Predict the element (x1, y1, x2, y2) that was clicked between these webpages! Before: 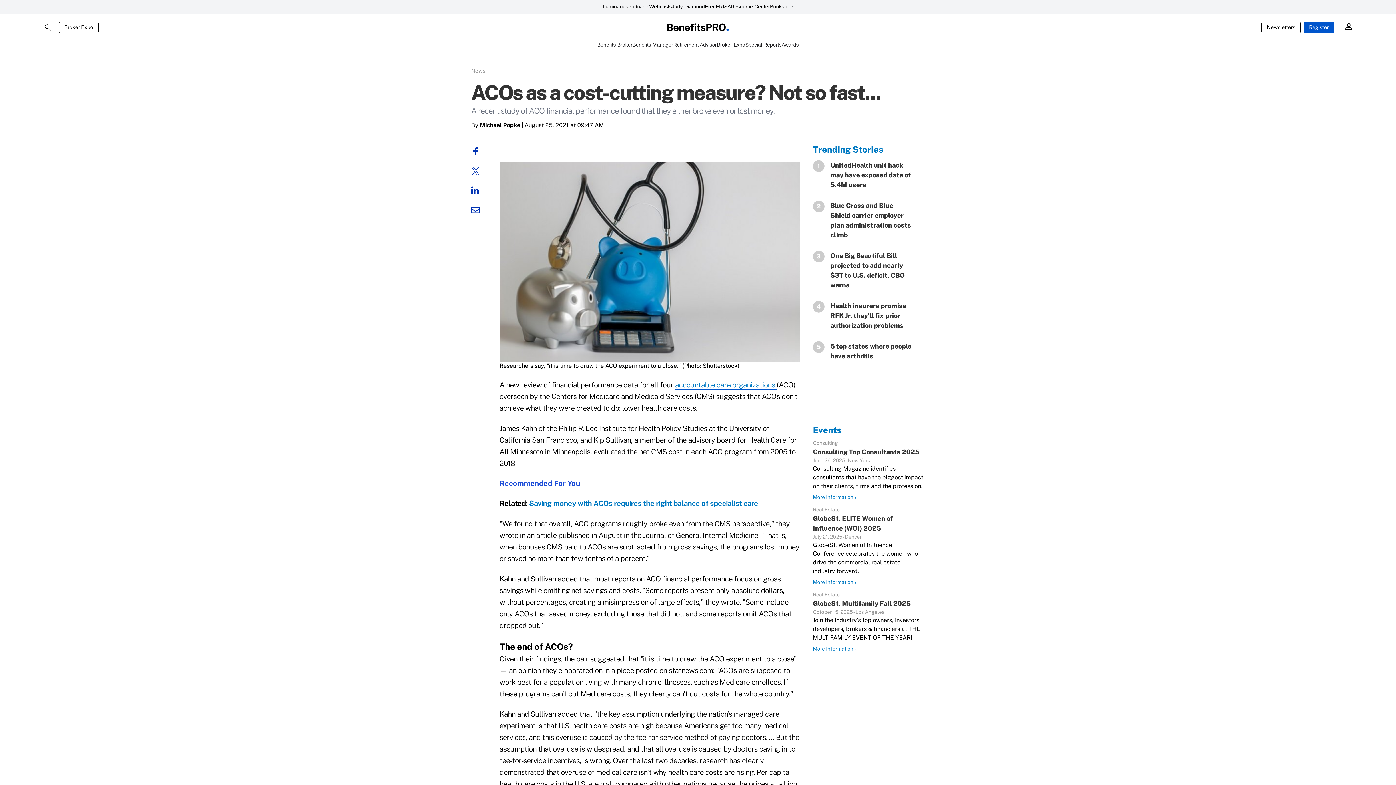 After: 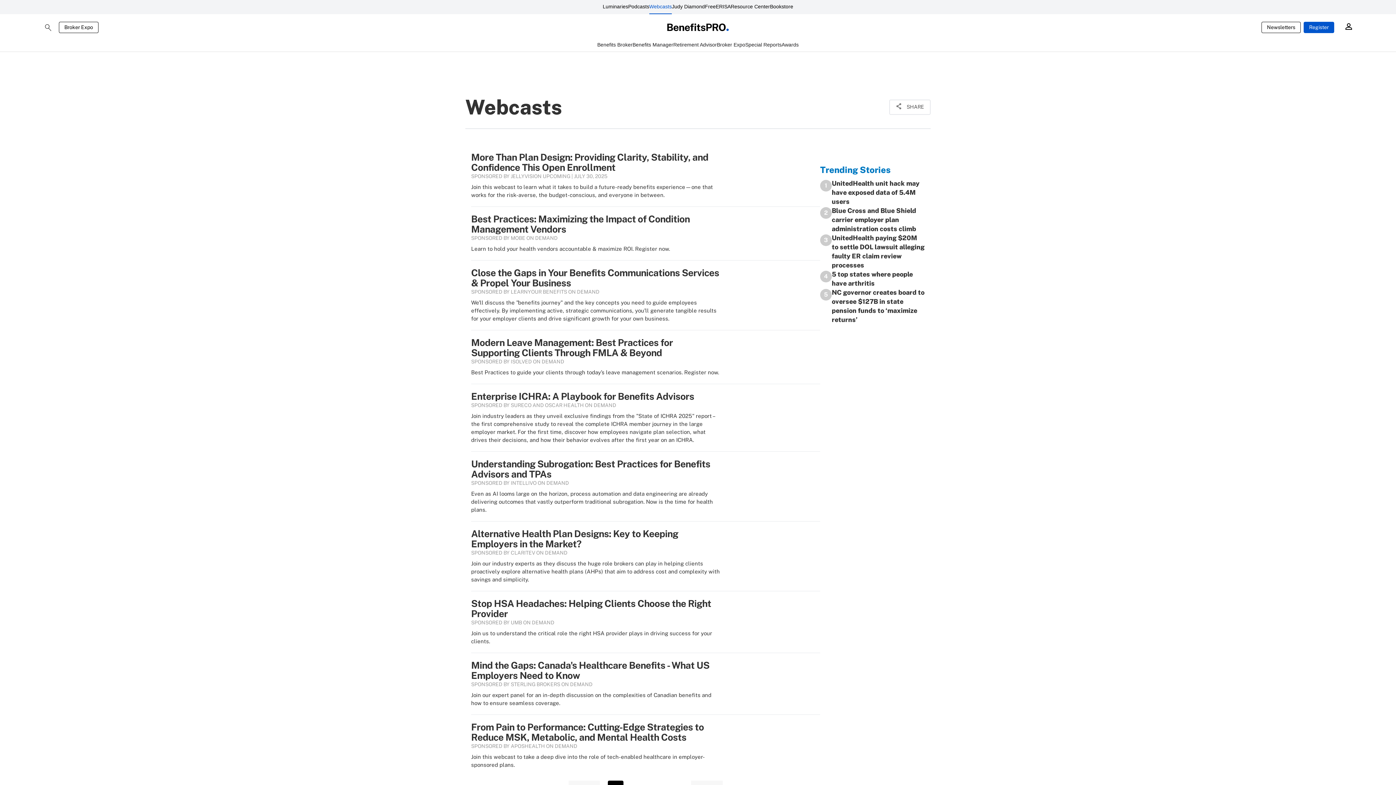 Action: label: Webcasts bbox: (649, 0, 672, 14)